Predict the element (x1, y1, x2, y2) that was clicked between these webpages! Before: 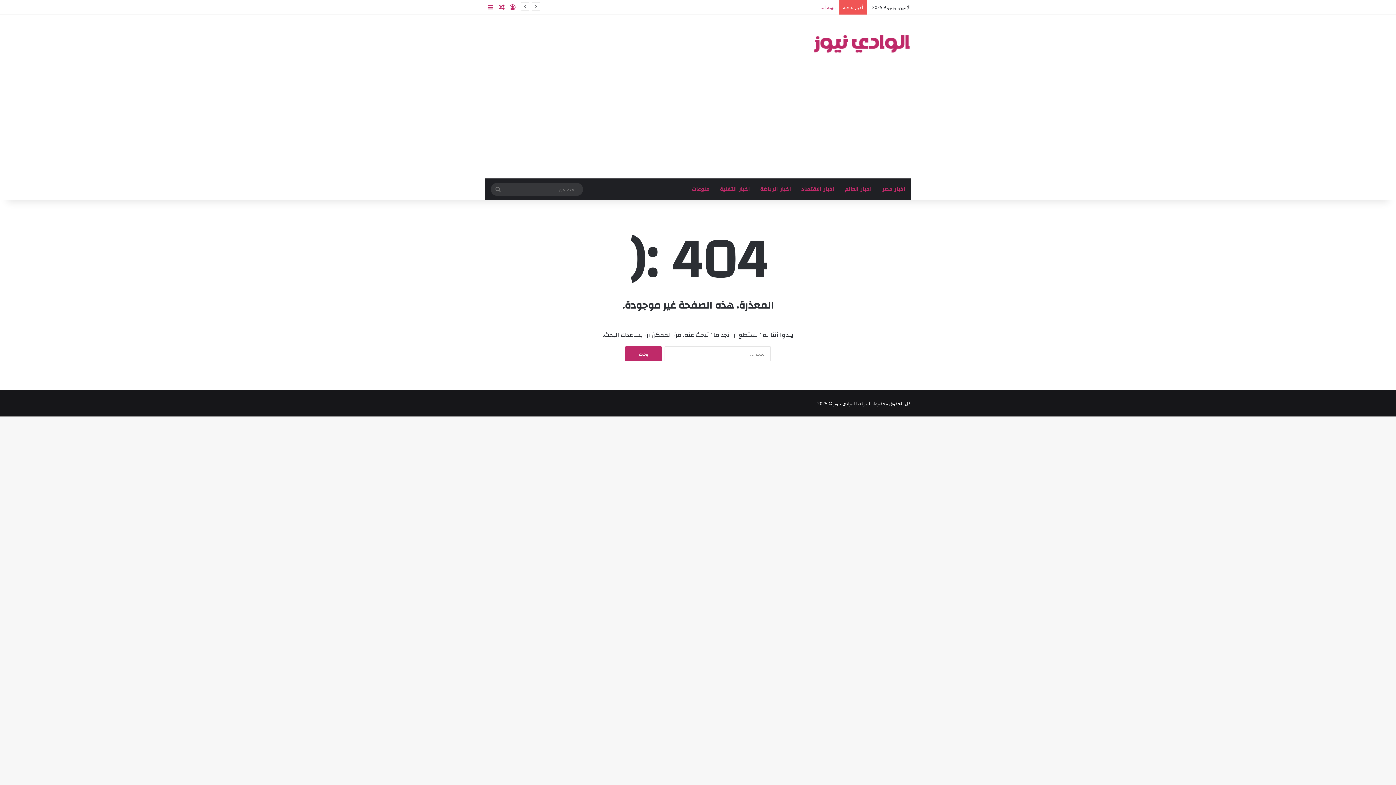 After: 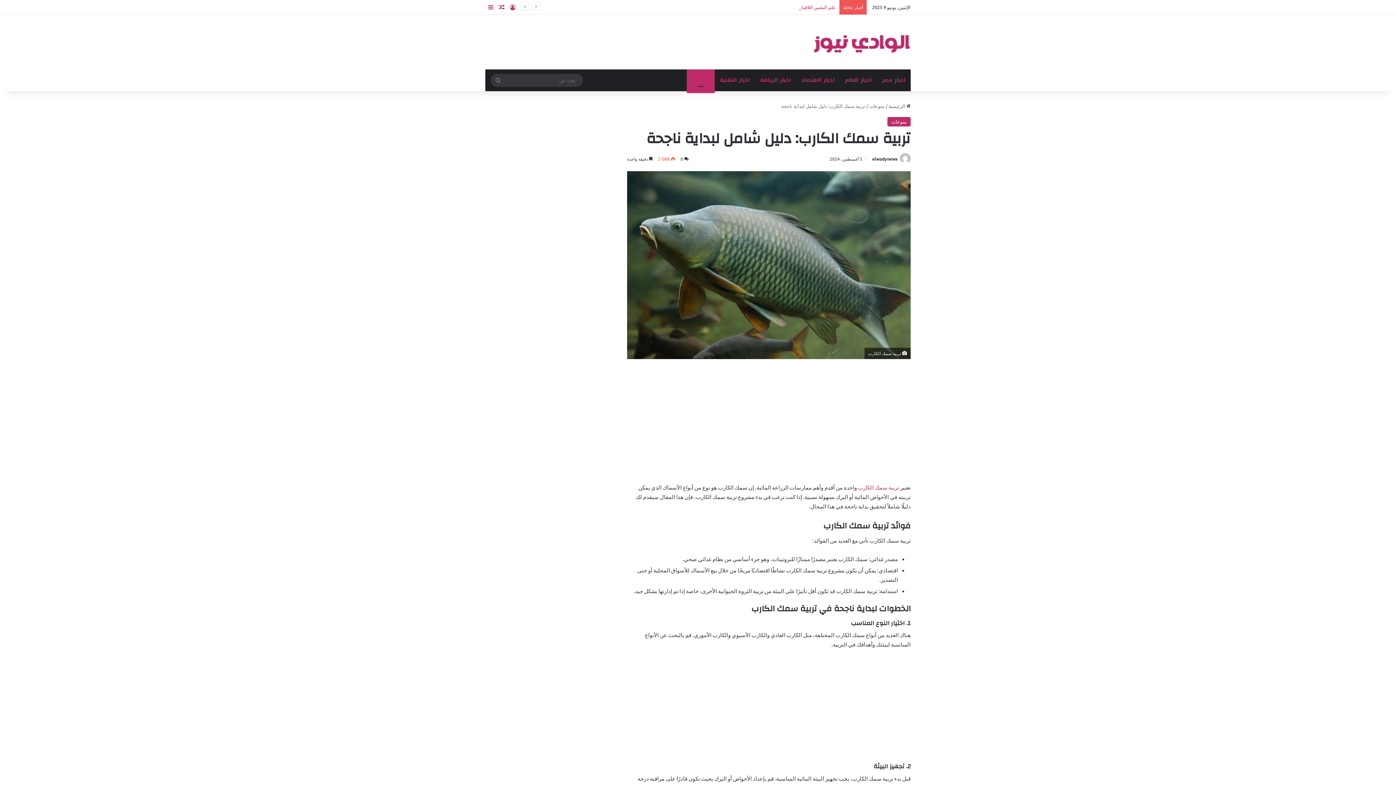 Action: label: مقال عشوائي bbox: (496, 0, 507, 14)